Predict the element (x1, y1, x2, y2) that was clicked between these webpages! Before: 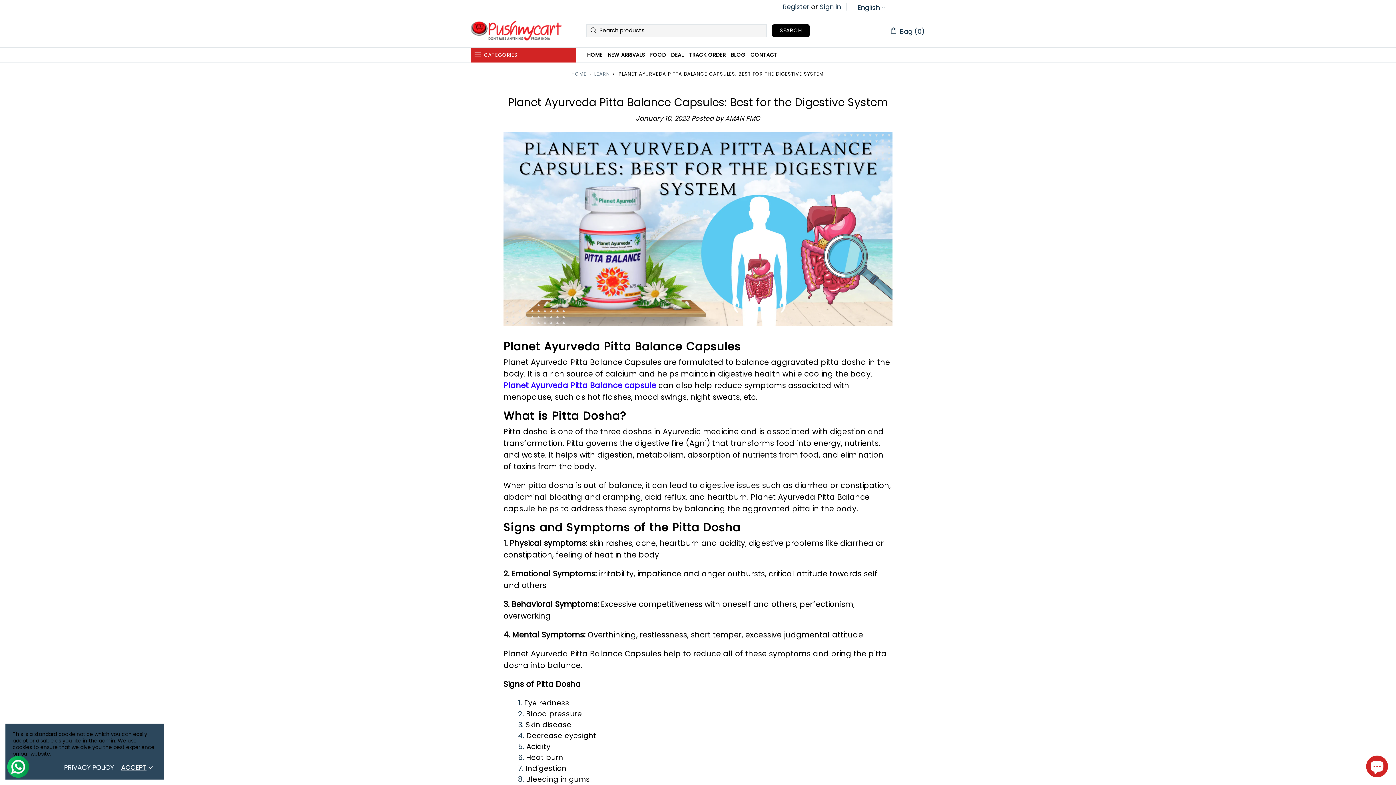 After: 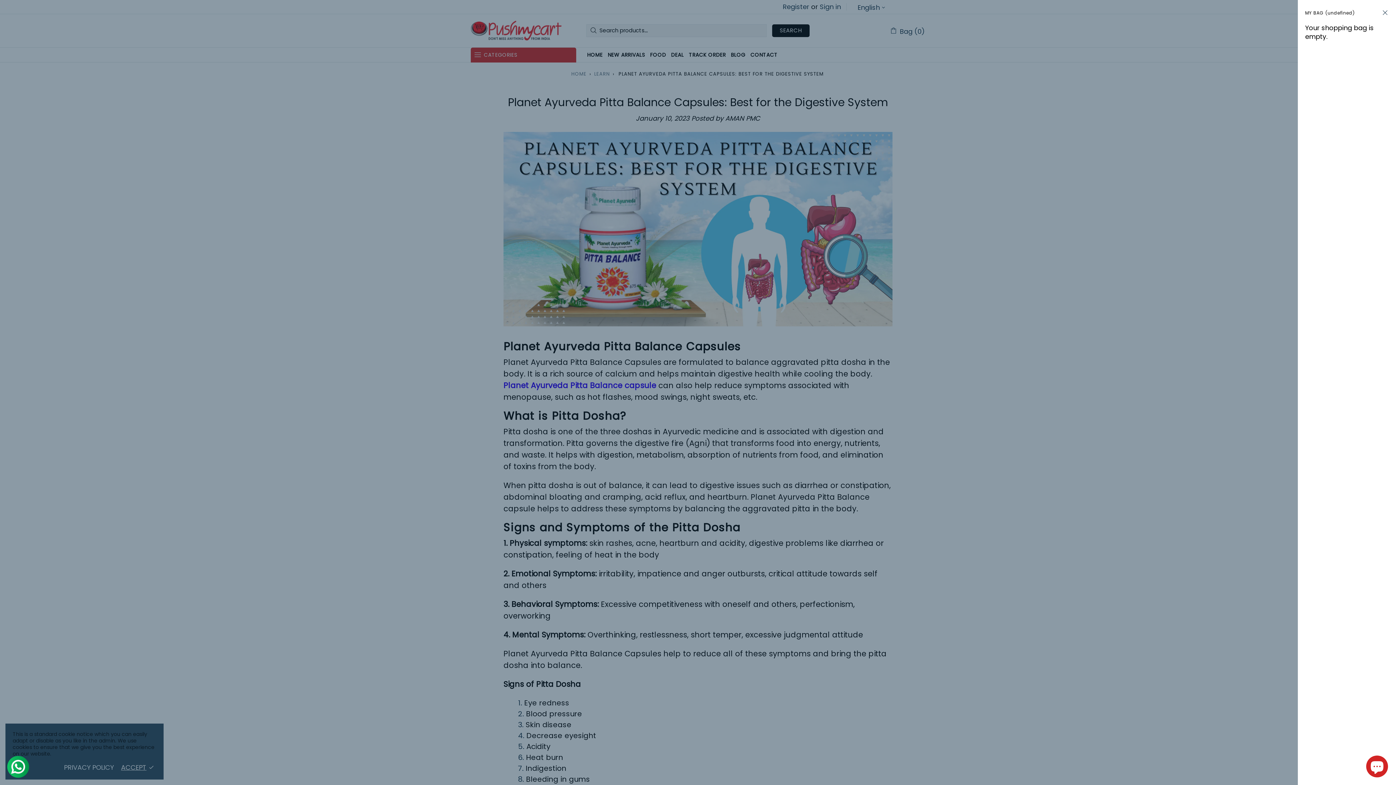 Action: label: Bag (0) bbox: (890, 26, 925, 35)